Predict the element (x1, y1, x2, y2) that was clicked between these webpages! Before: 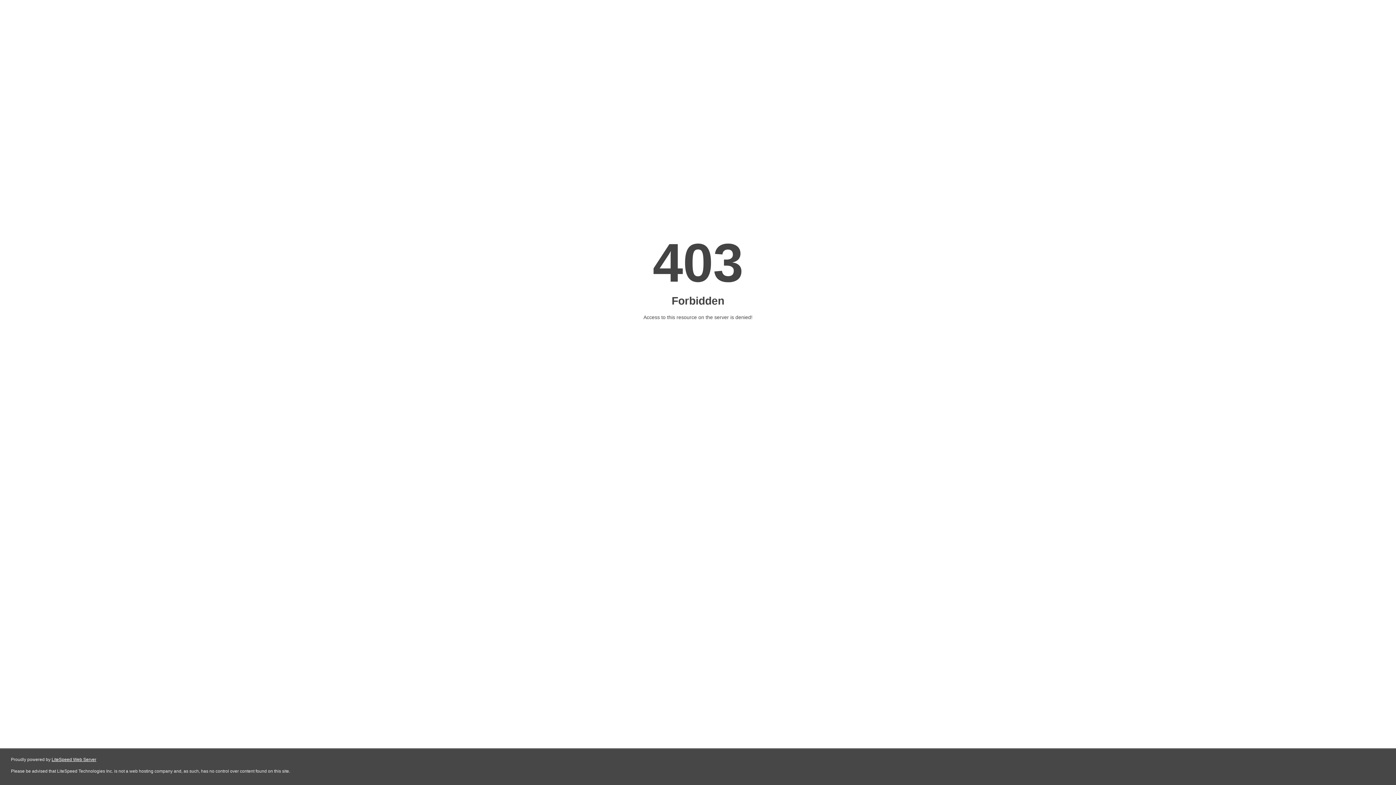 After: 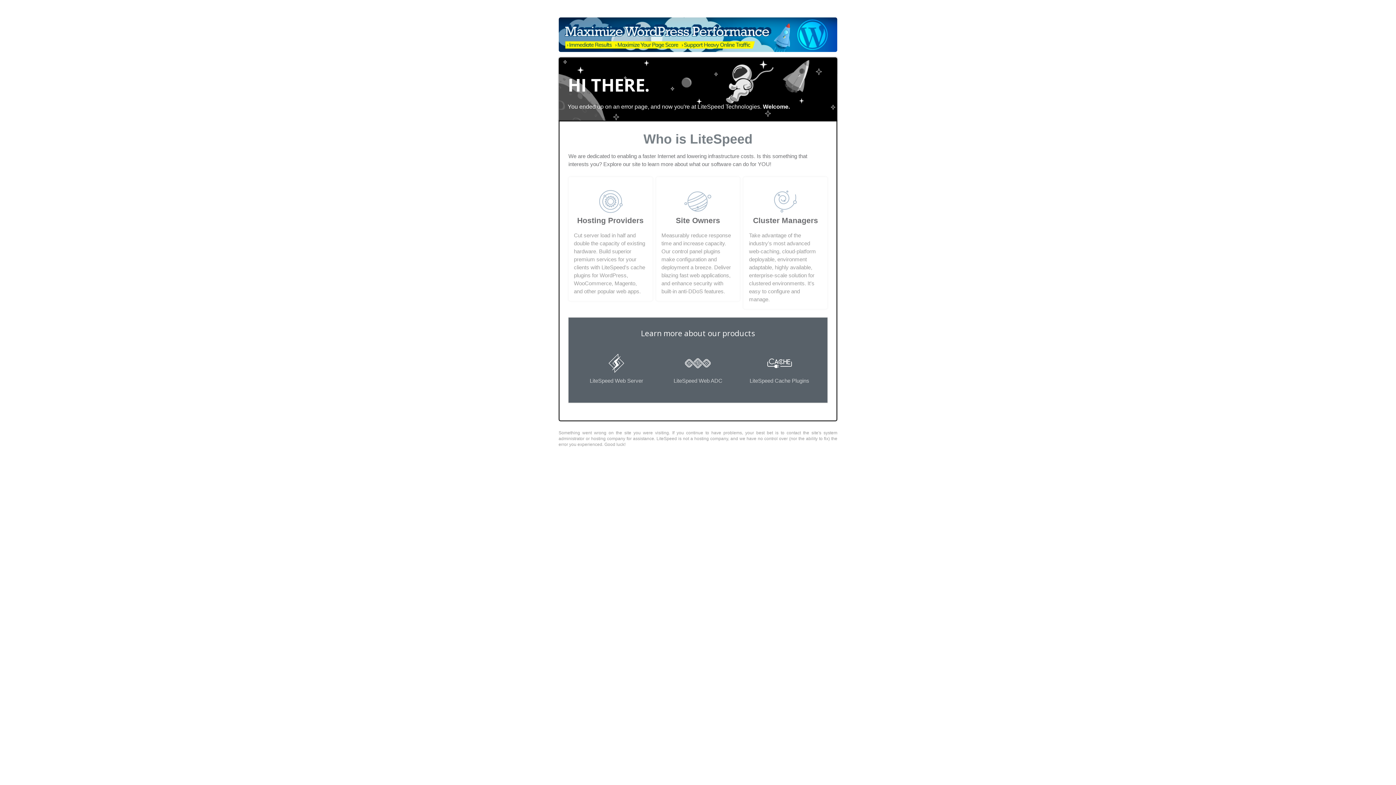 Action: bbox: (51, 757, 96, 762) label: LiteSpeed Web Server